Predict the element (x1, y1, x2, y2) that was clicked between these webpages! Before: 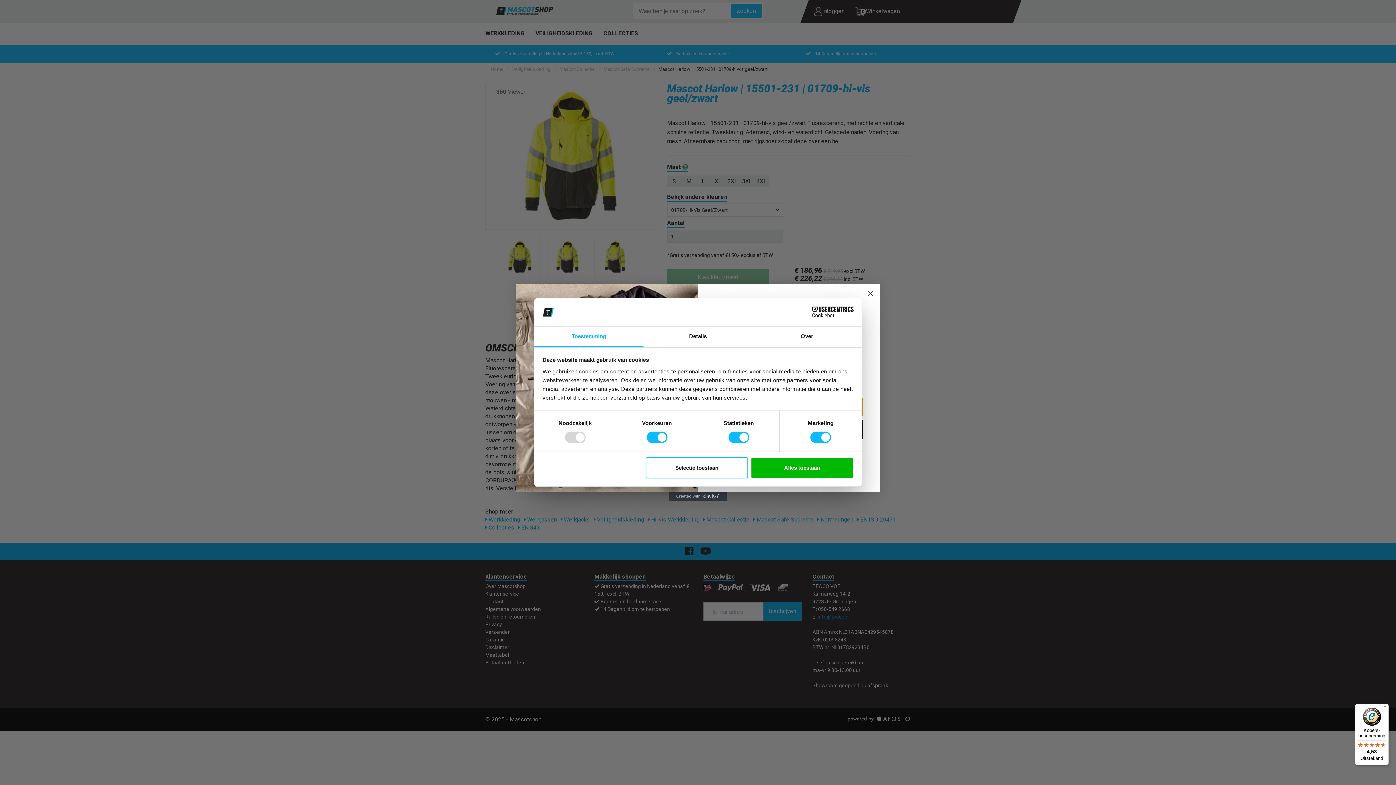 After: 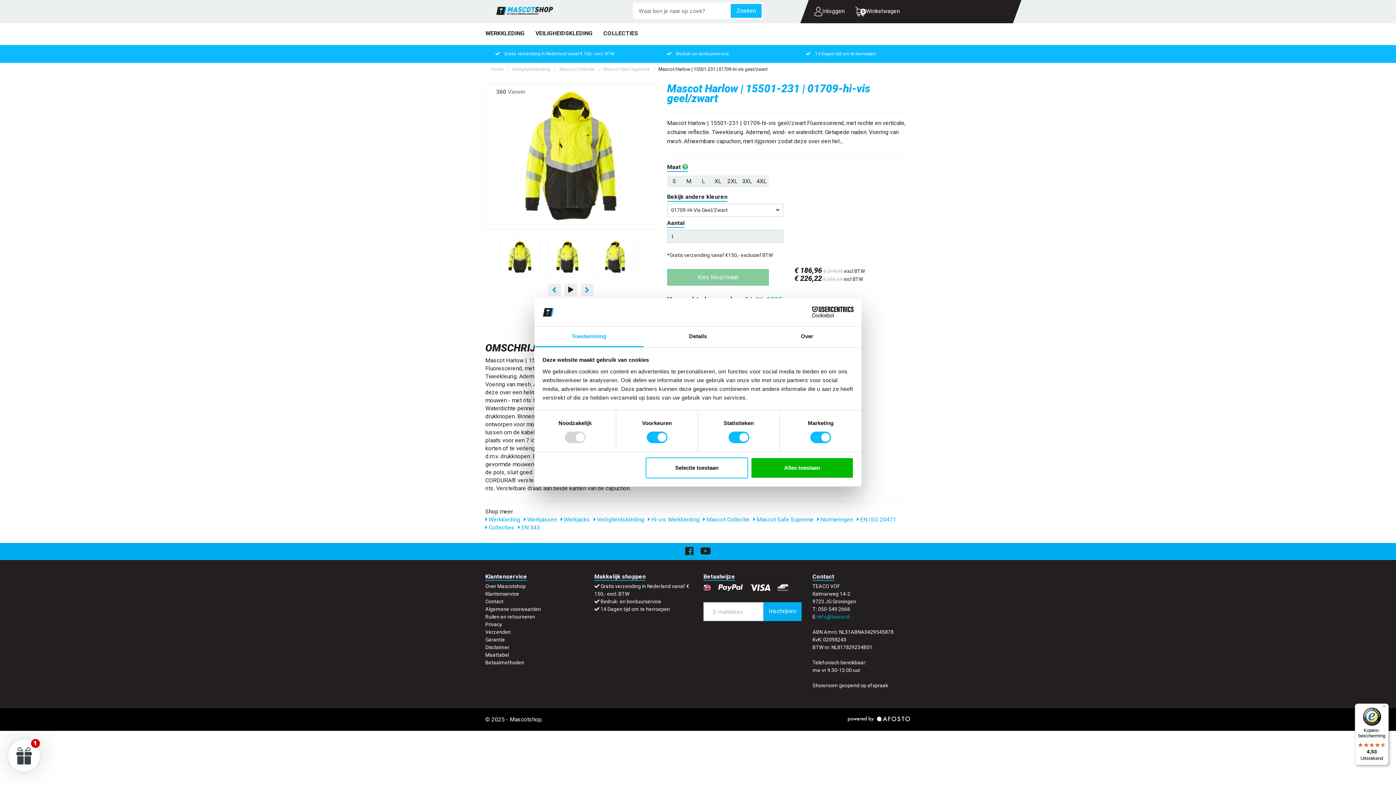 Action: label: Kopers-bescherming

4,53

Uitstekend bbox: (1355, 704, 1389, 765)